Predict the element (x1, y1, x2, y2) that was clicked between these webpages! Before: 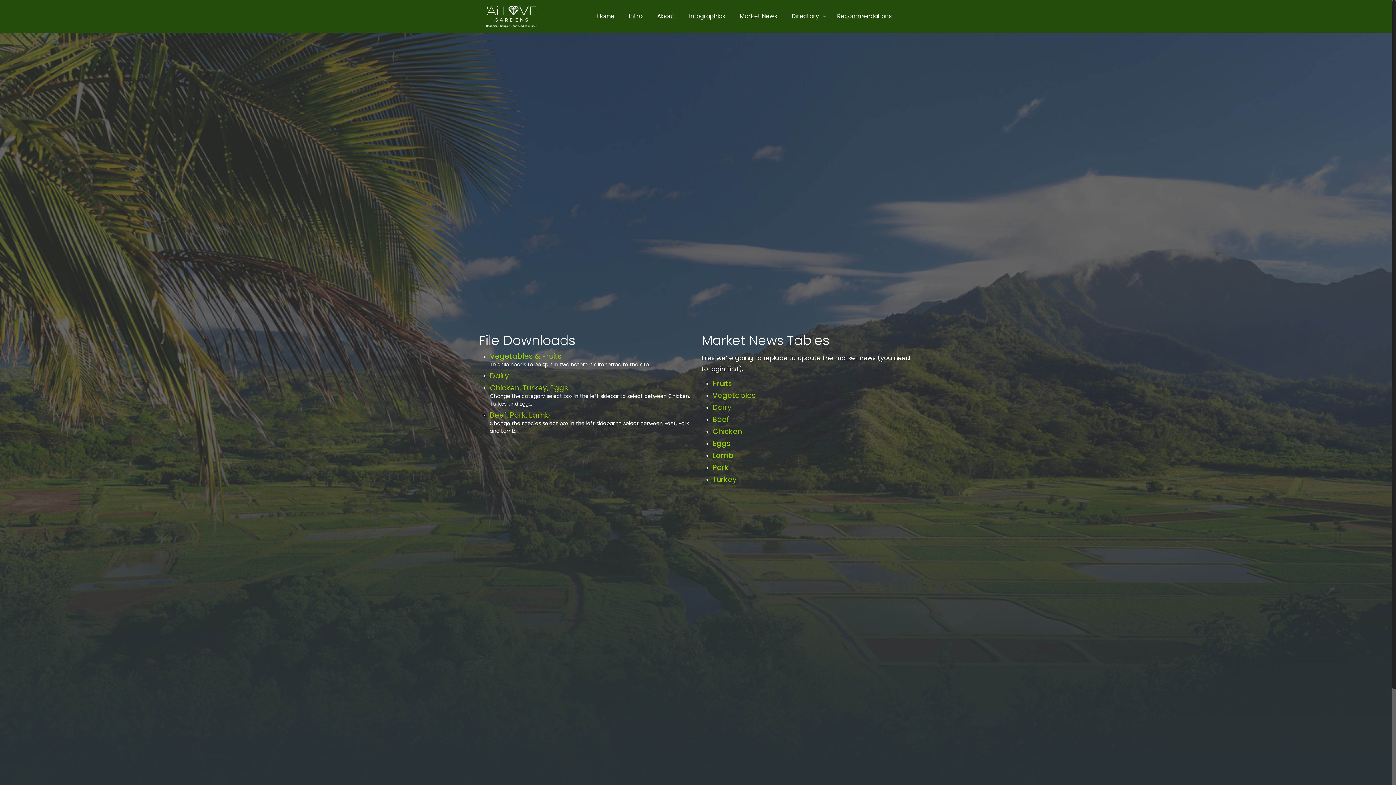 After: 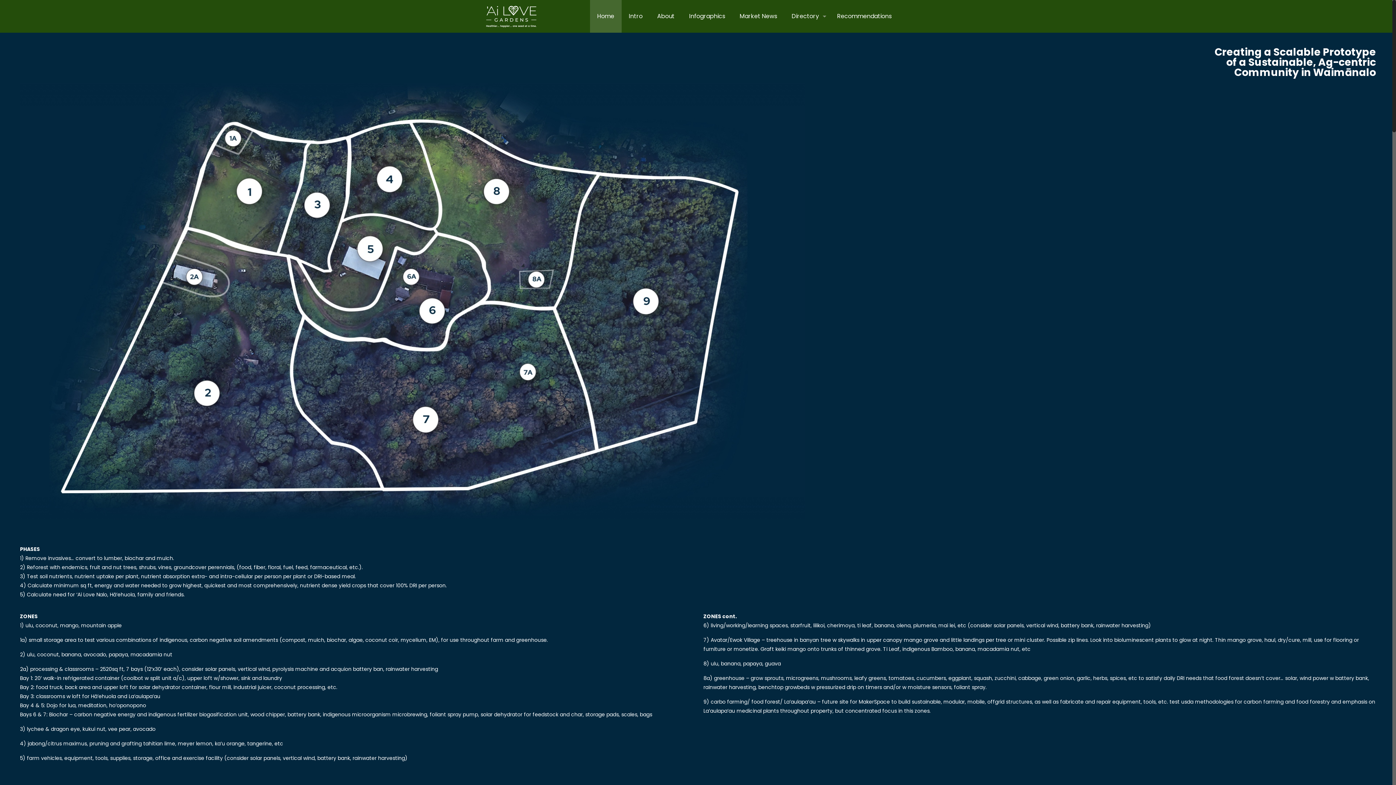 Action: bbox: (486, 0, 536, 32)